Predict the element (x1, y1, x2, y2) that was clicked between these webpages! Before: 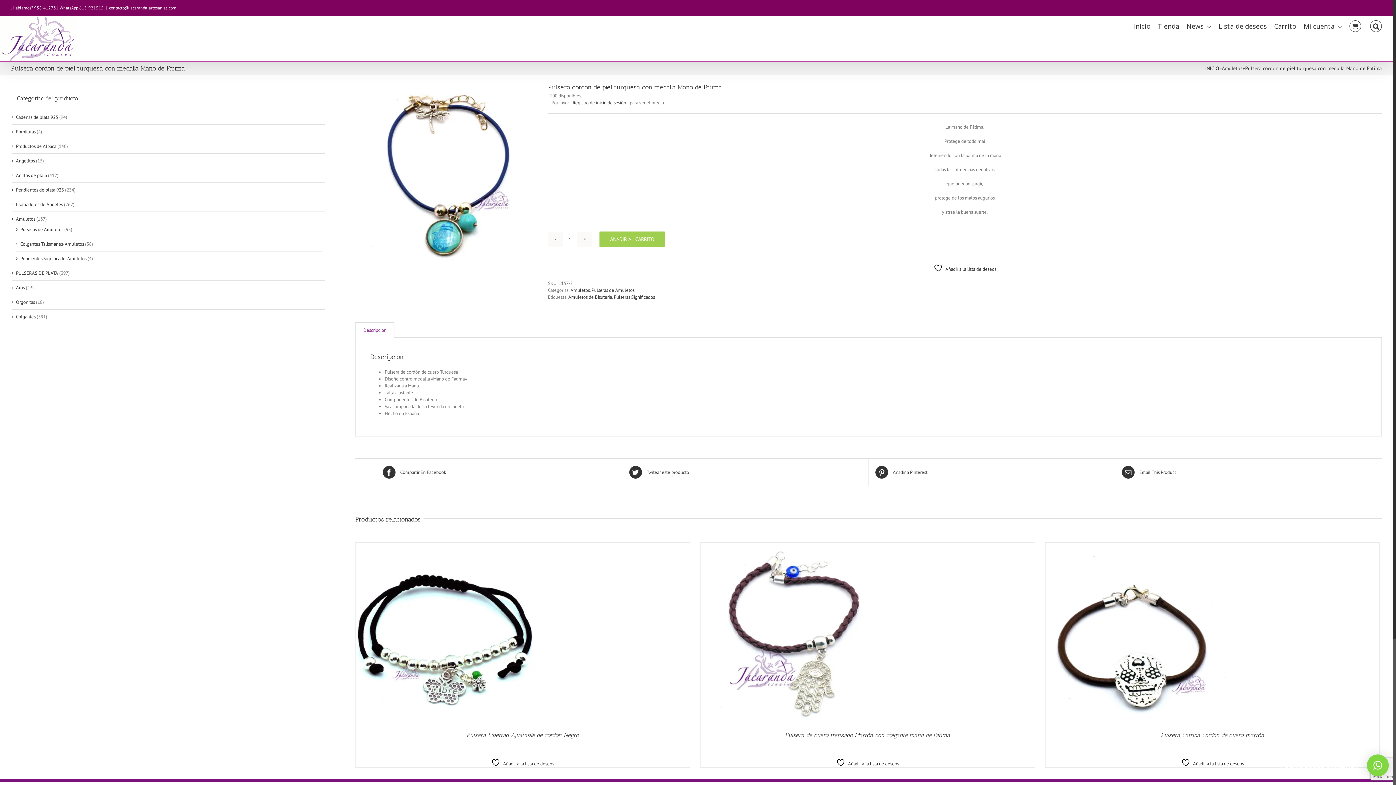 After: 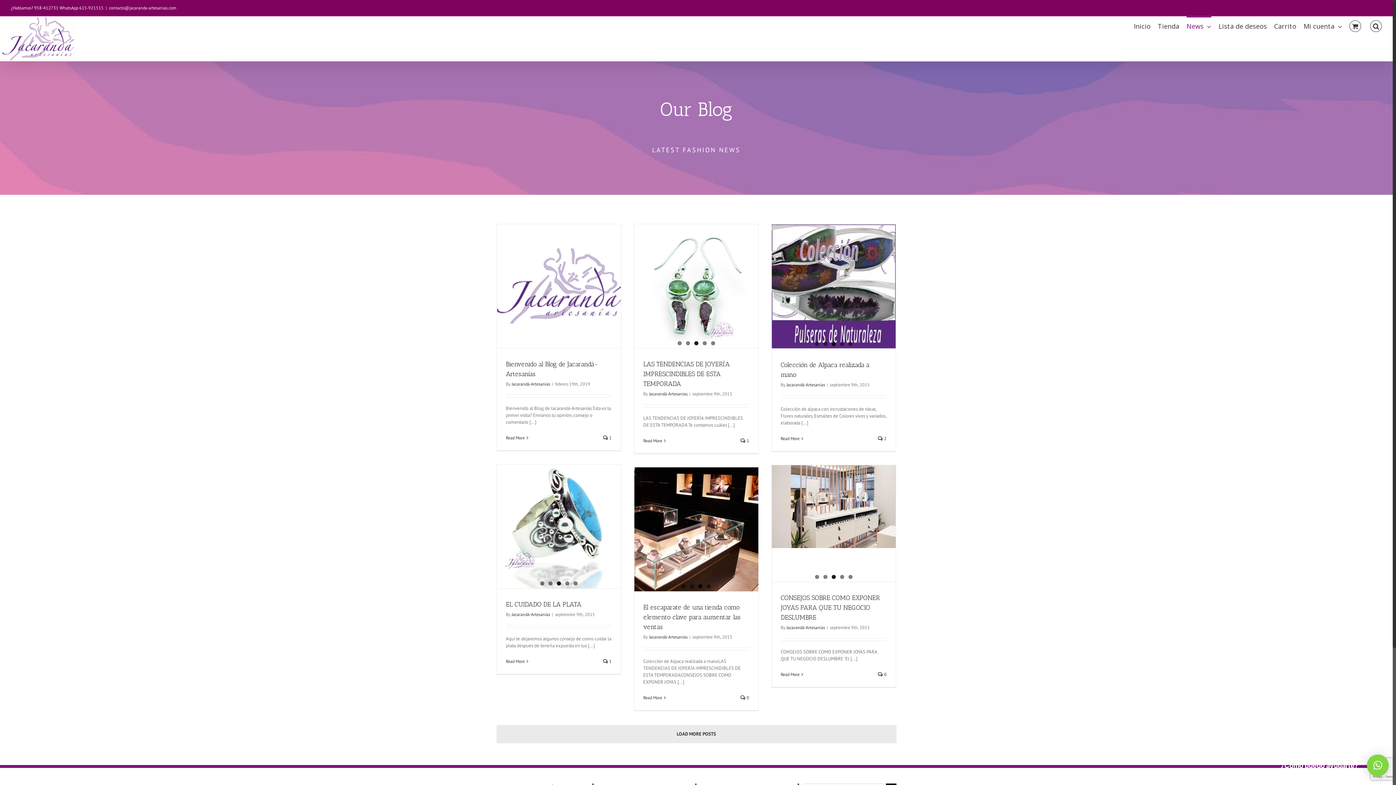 Action: bbox: (1186, 16, 1211, 34) label: News